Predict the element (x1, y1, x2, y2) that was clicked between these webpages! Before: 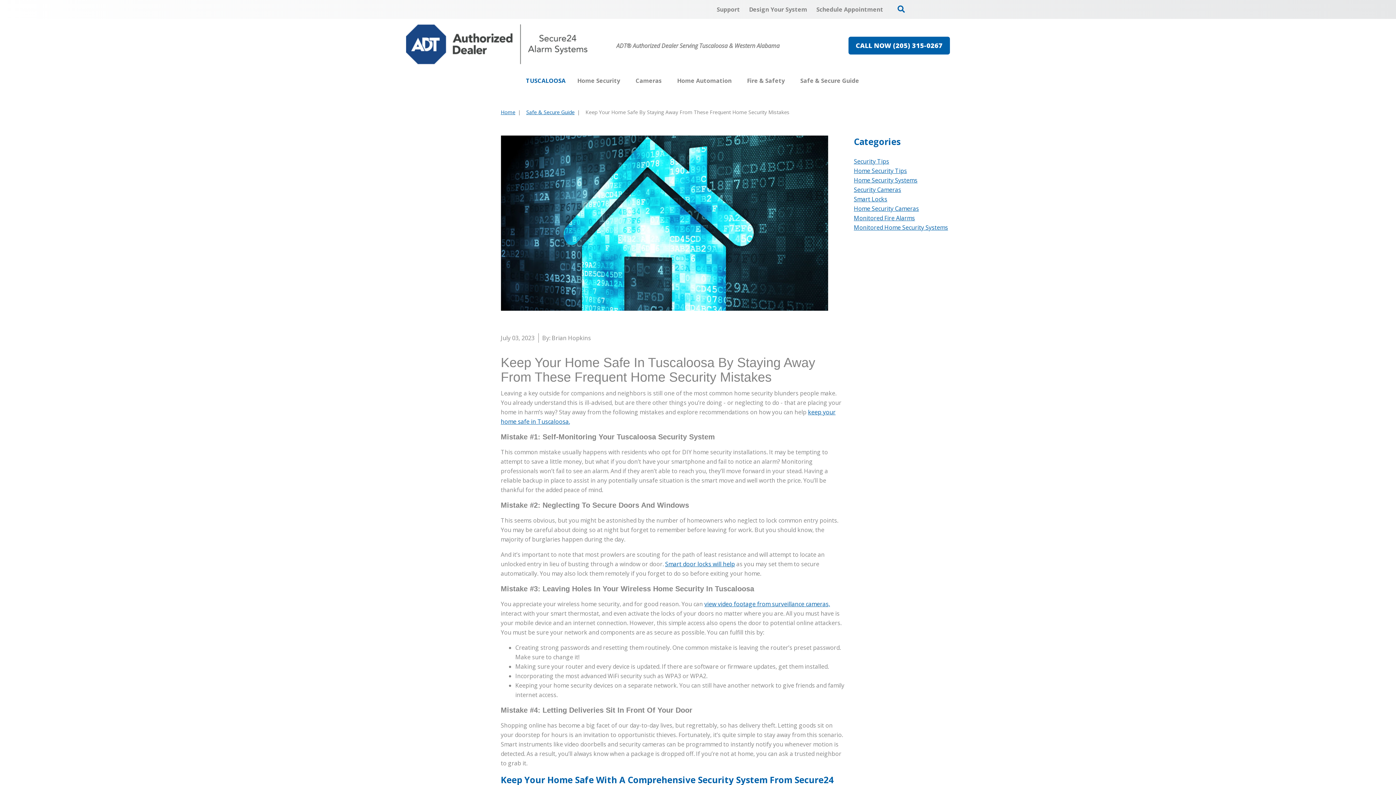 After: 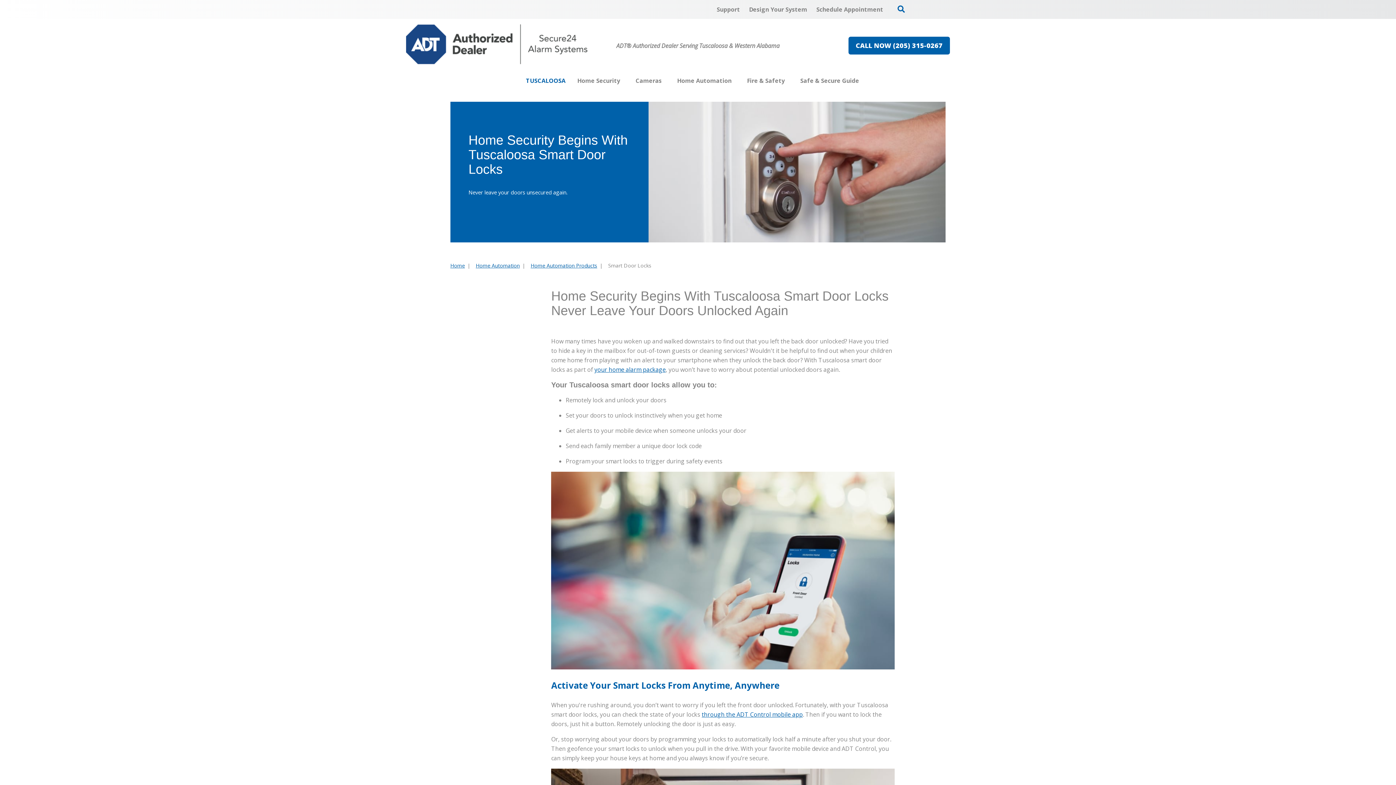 Action: label: Smart door locks will help bbox: (665, 560, 735, 568)